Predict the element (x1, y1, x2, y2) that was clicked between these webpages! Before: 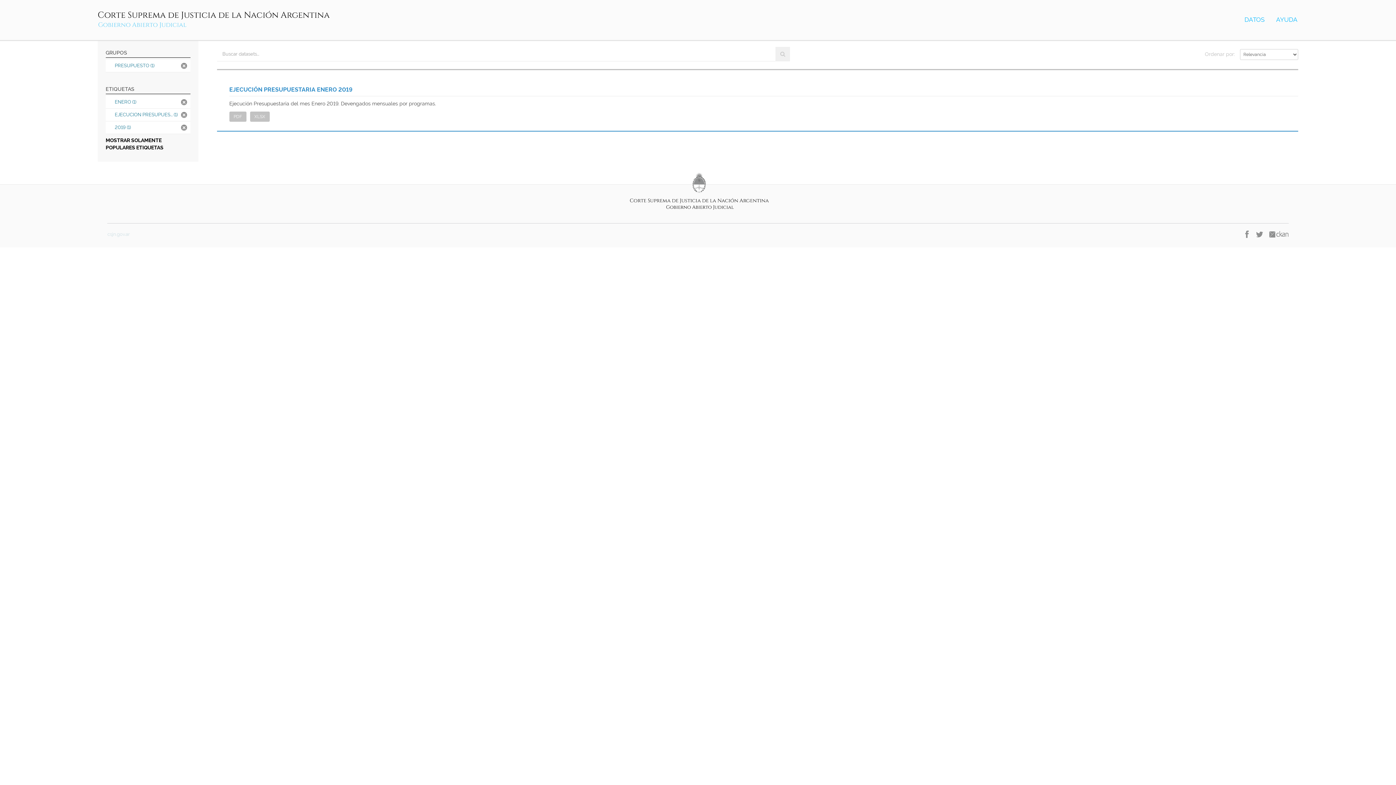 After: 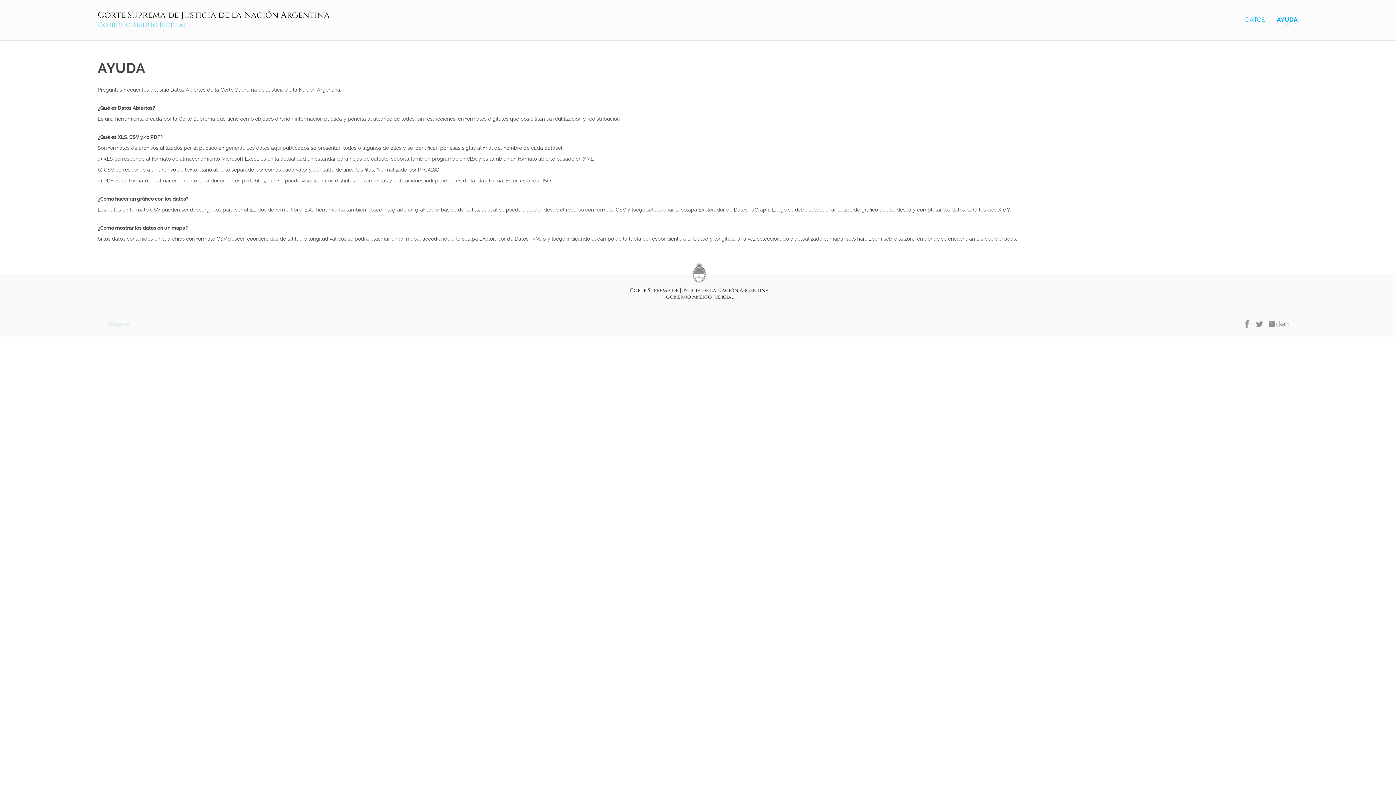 Action: bbox: (1270, 13, 1297, 25) label: AYUDA